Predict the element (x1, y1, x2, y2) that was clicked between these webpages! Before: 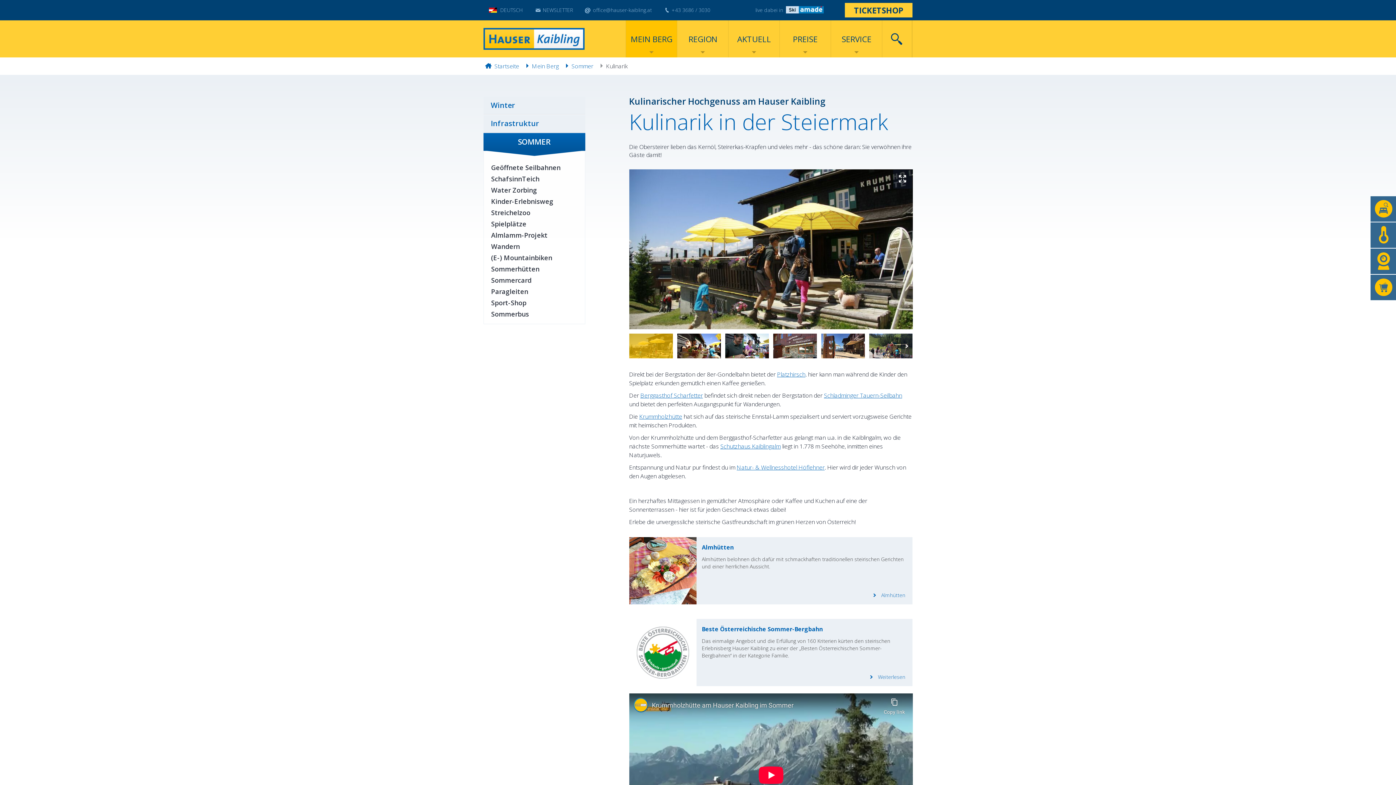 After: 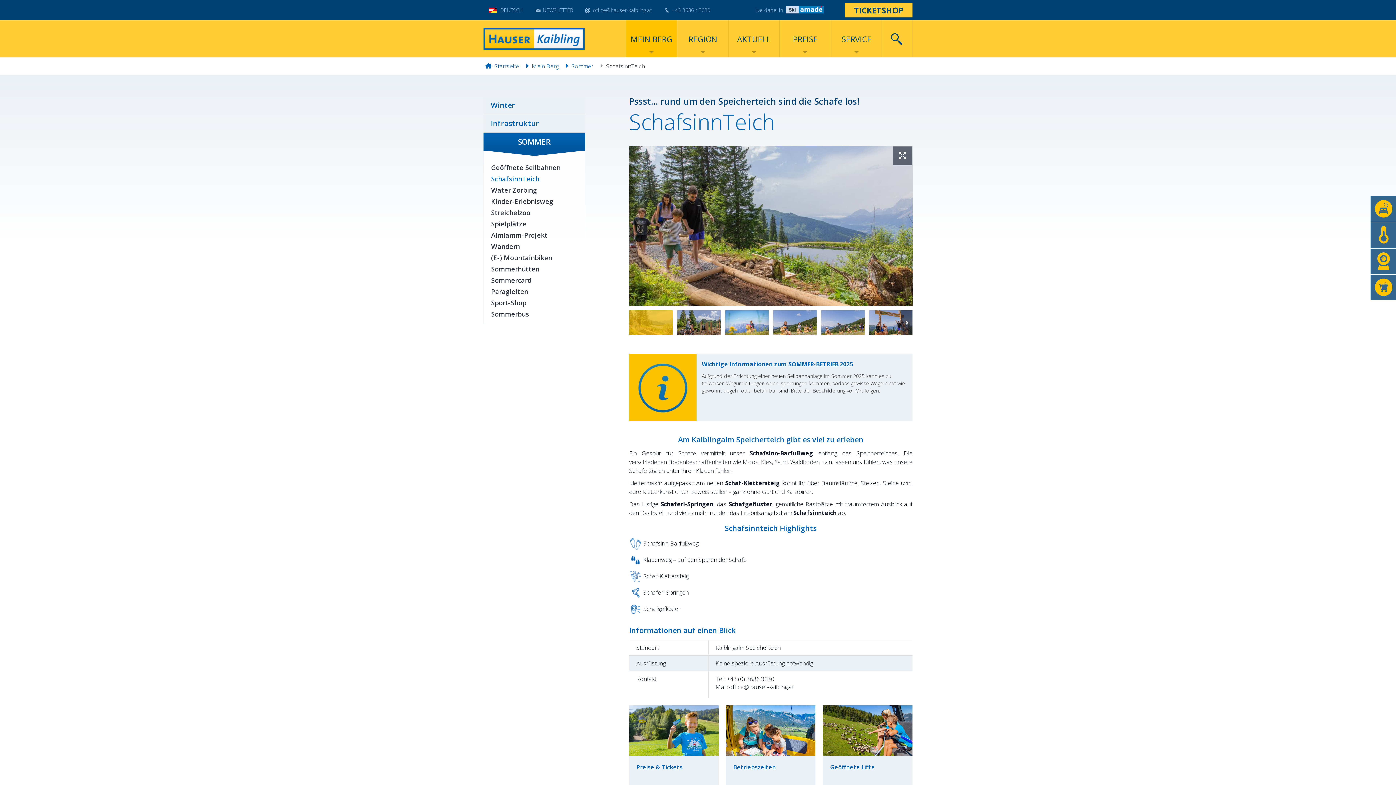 Action: label: SchafsinnTeich bbox: (484, 173, 584, 184)